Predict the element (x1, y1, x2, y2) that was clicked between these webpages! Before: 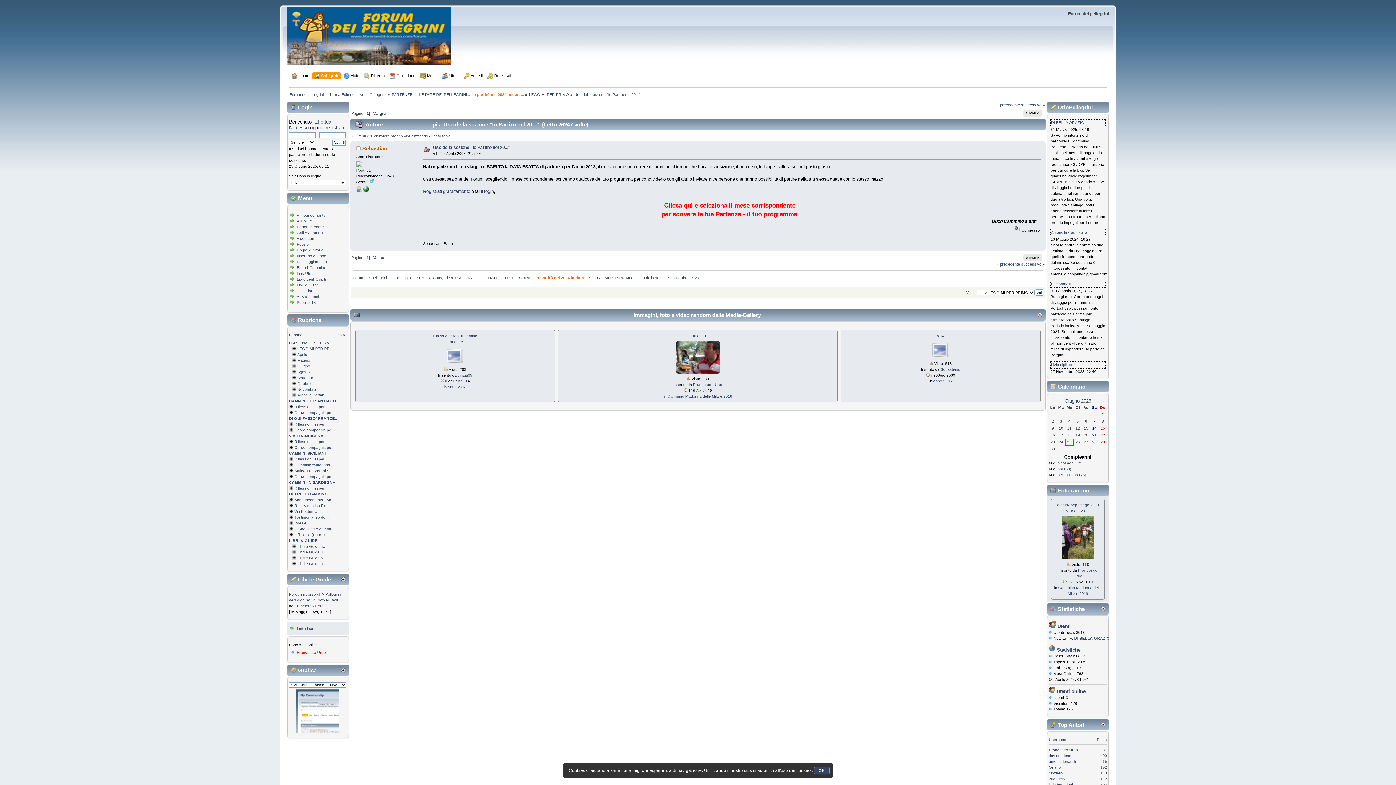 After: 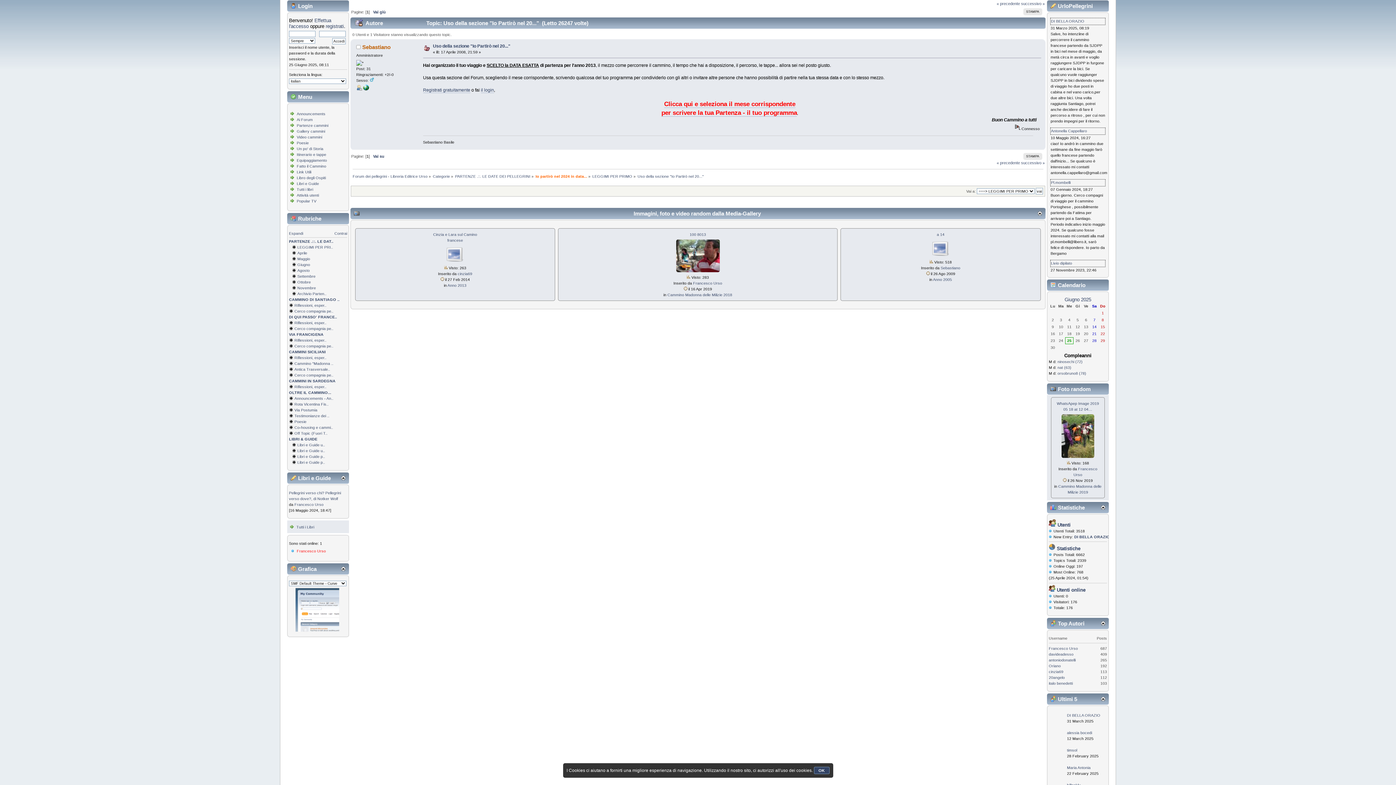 Action: label: Vai su bbox: (373, 255, 384, 260)